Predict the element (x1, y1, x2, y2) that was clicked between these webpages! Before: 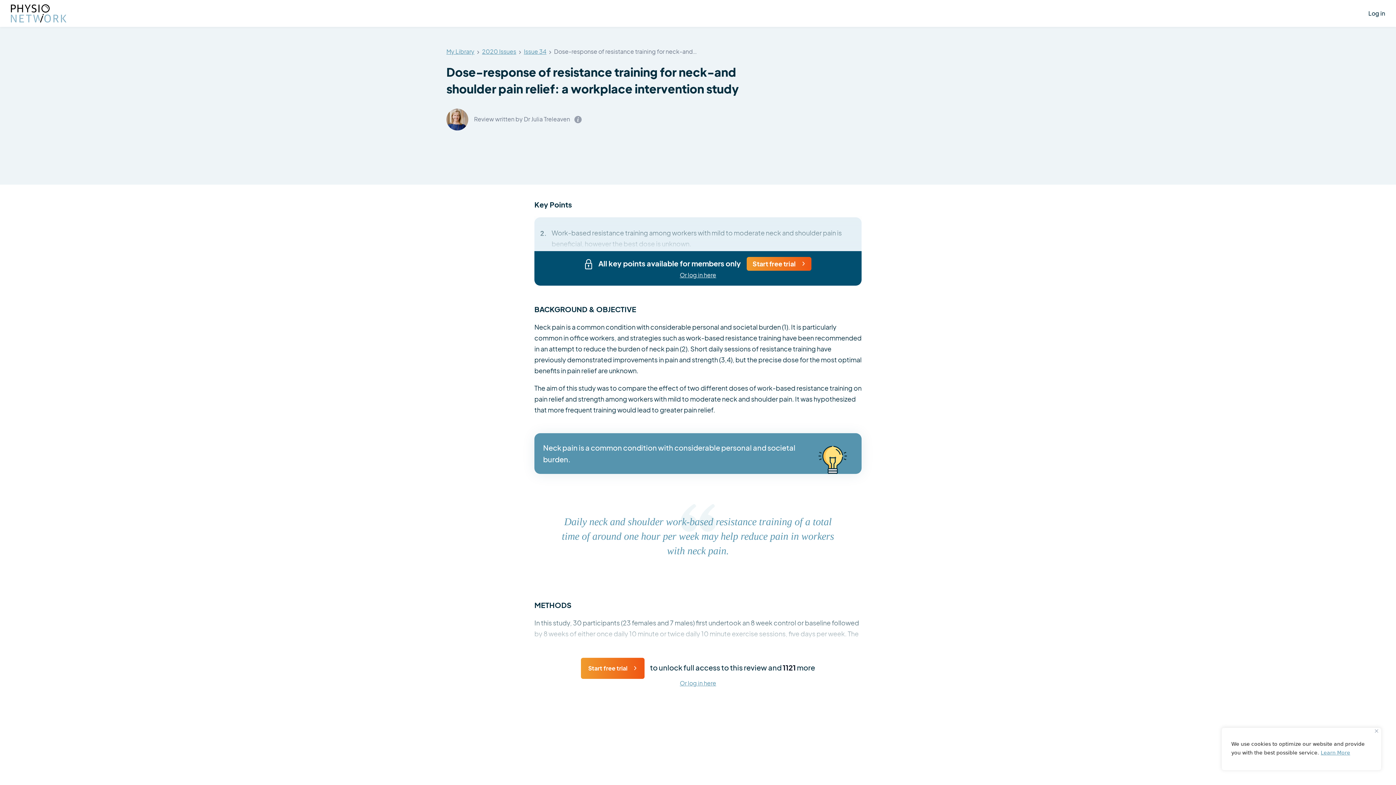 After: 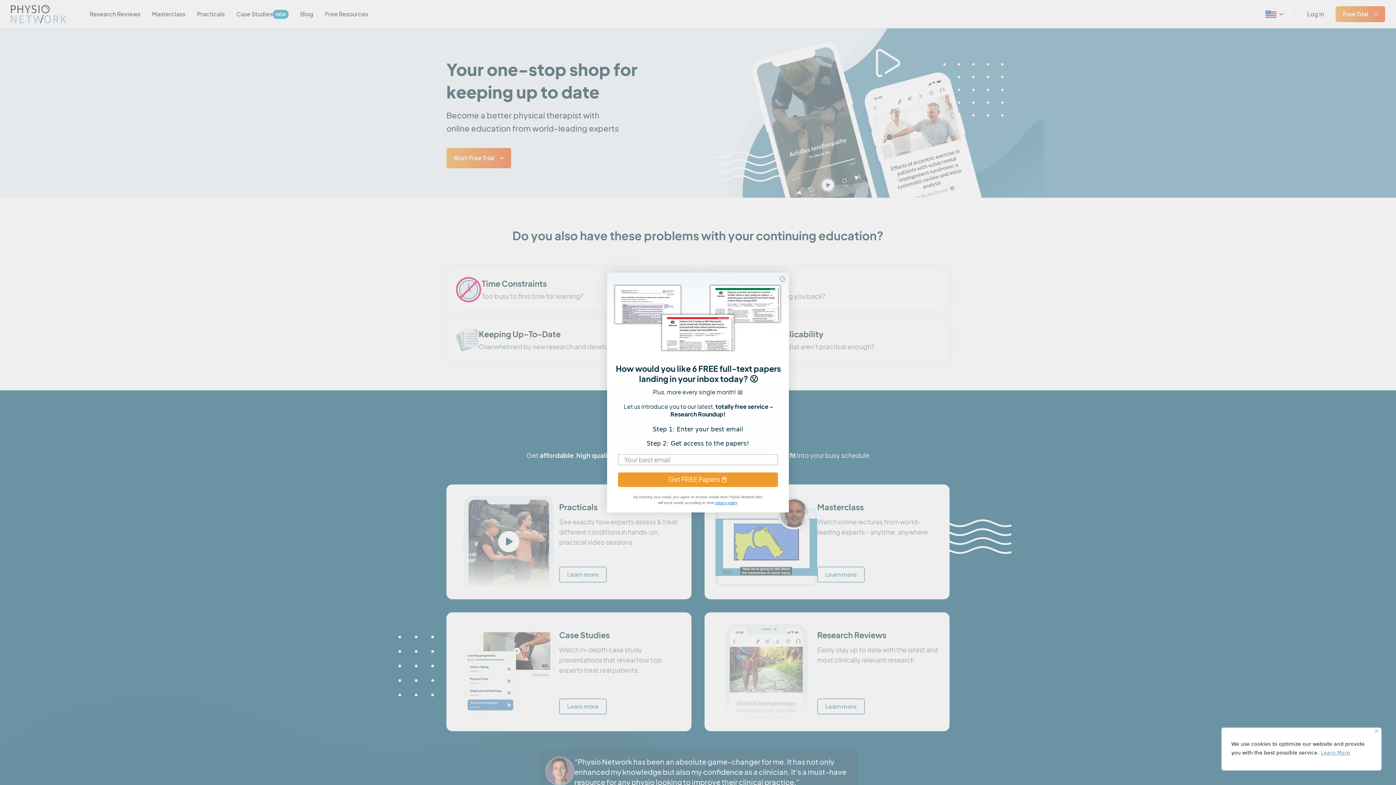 Action: bbox: (10, 4, 66, 22)